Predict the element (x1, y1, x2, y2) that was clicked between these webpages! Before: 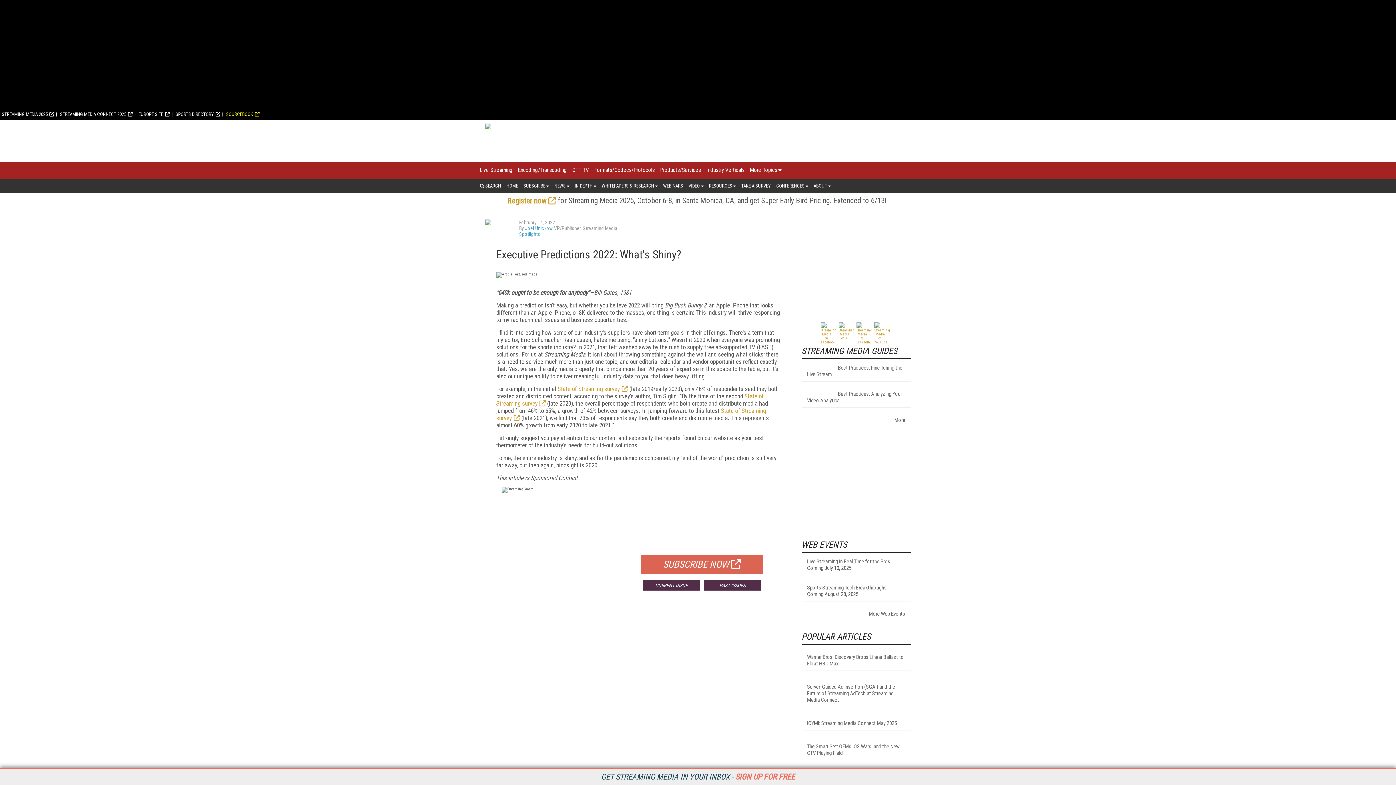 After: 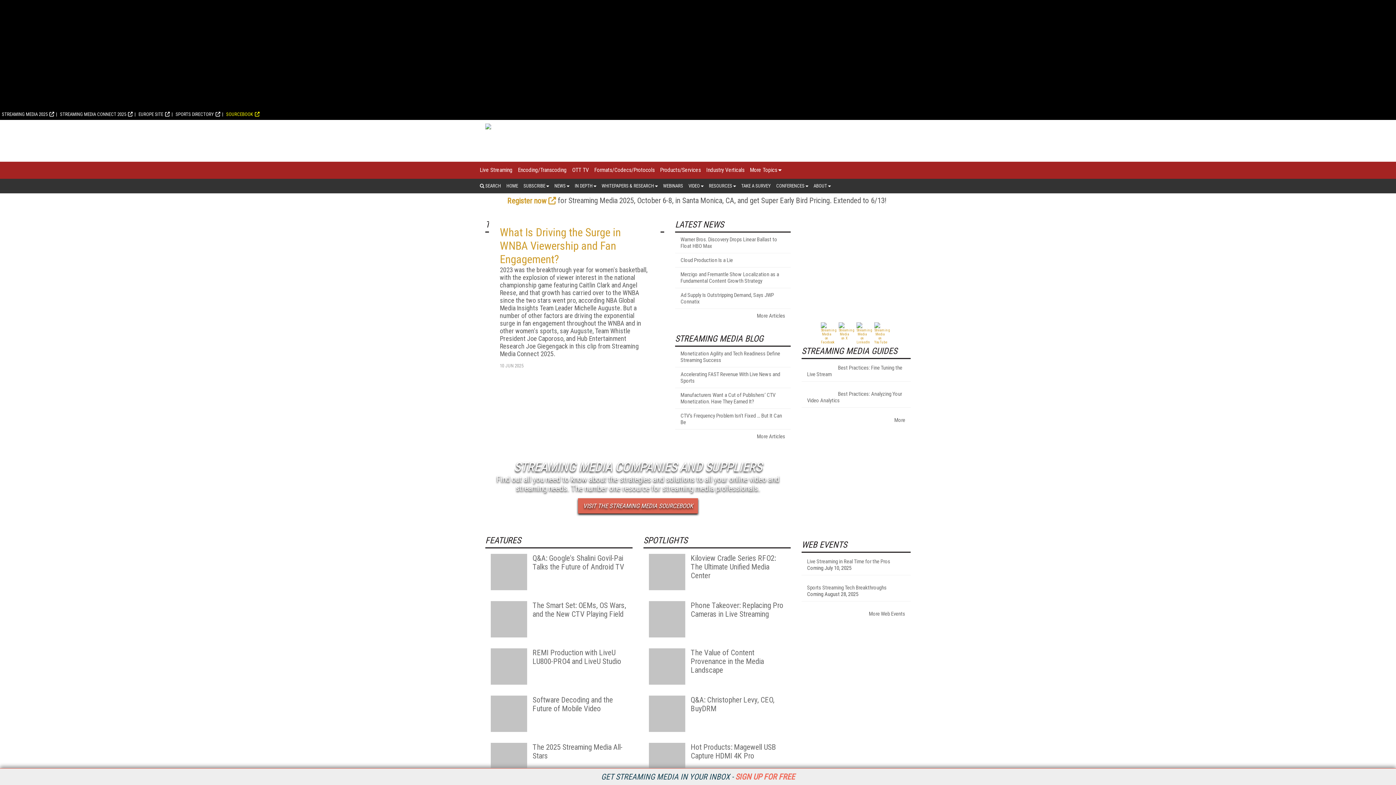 Action: bbox: (485, 123, 491, 127)